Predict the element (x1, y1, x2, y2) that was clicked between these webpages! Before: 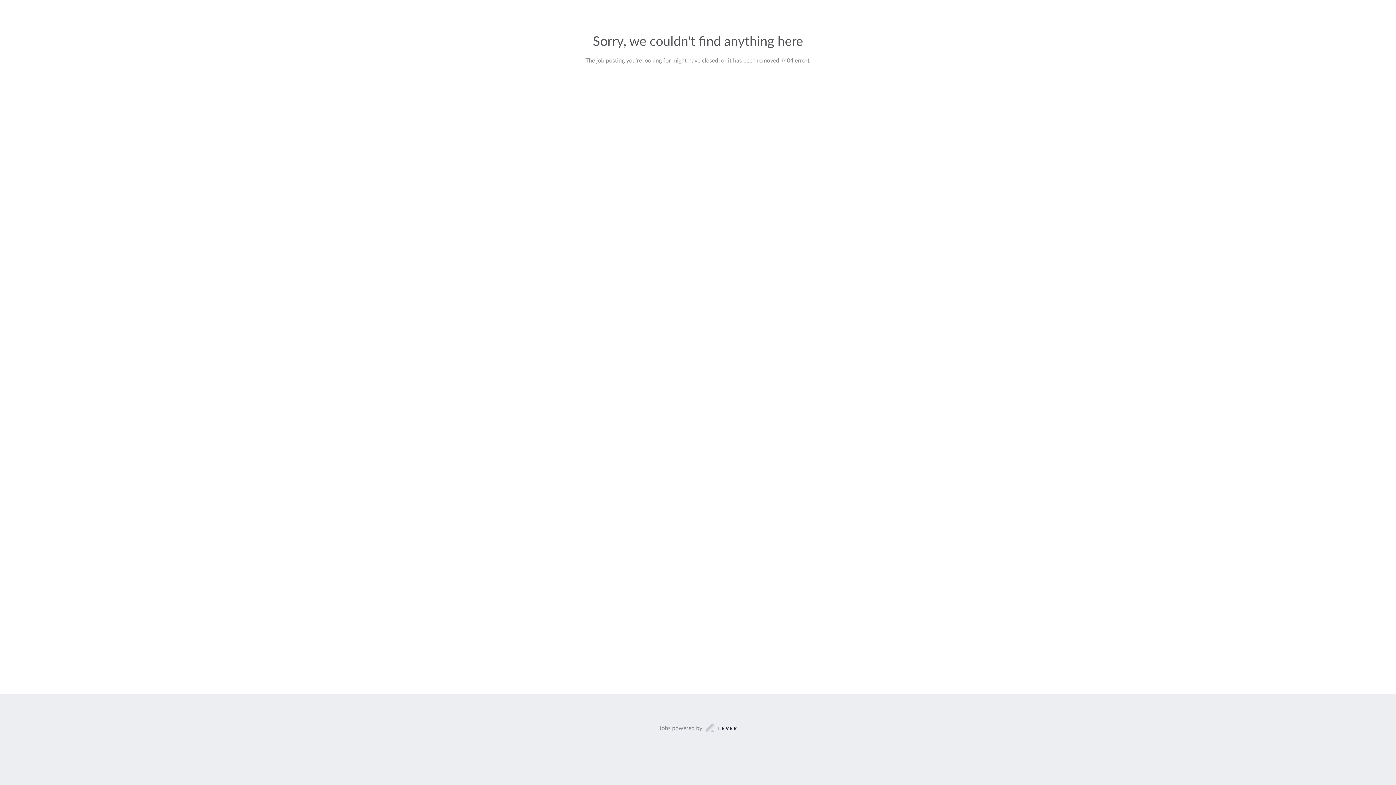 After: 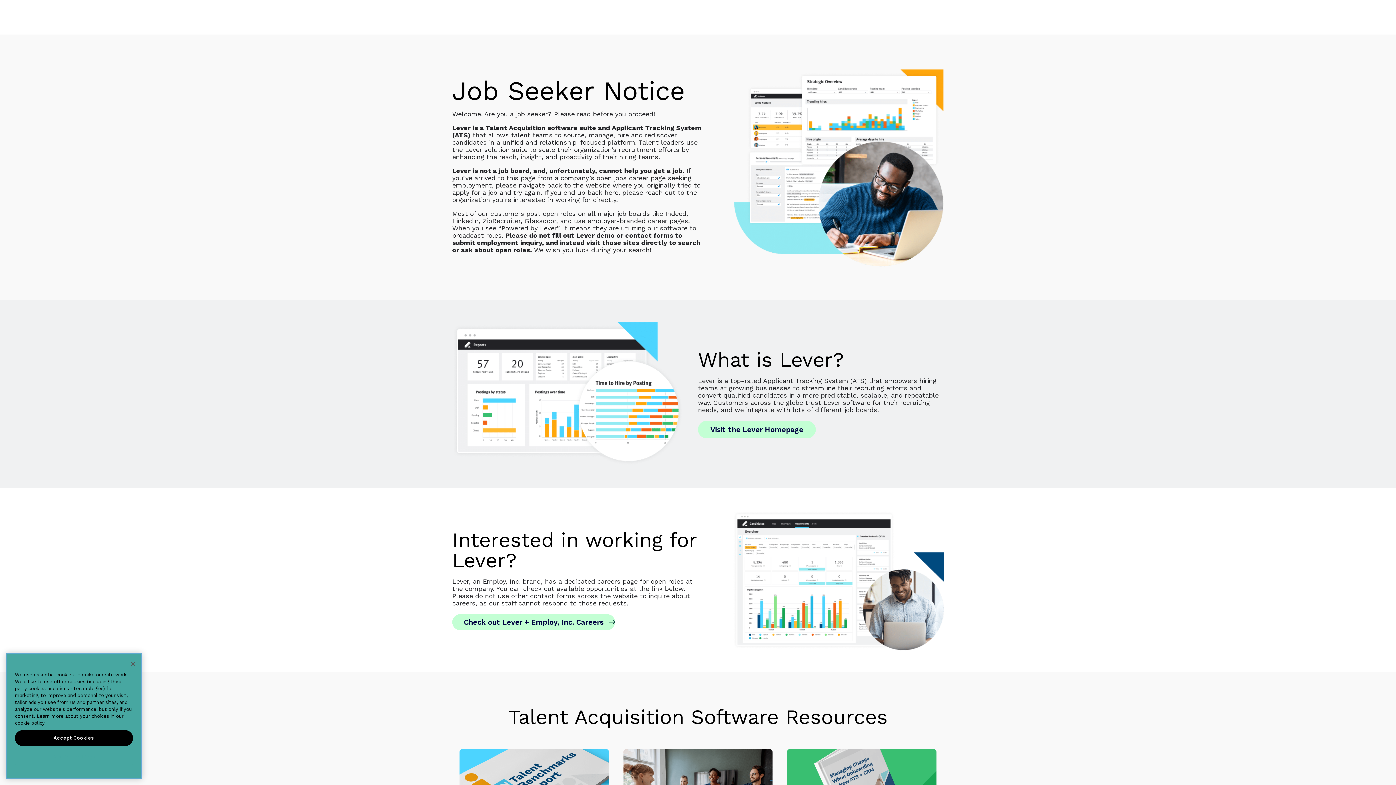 Action: label: Jobs powered by bbox: (659, 723, 737, 733)